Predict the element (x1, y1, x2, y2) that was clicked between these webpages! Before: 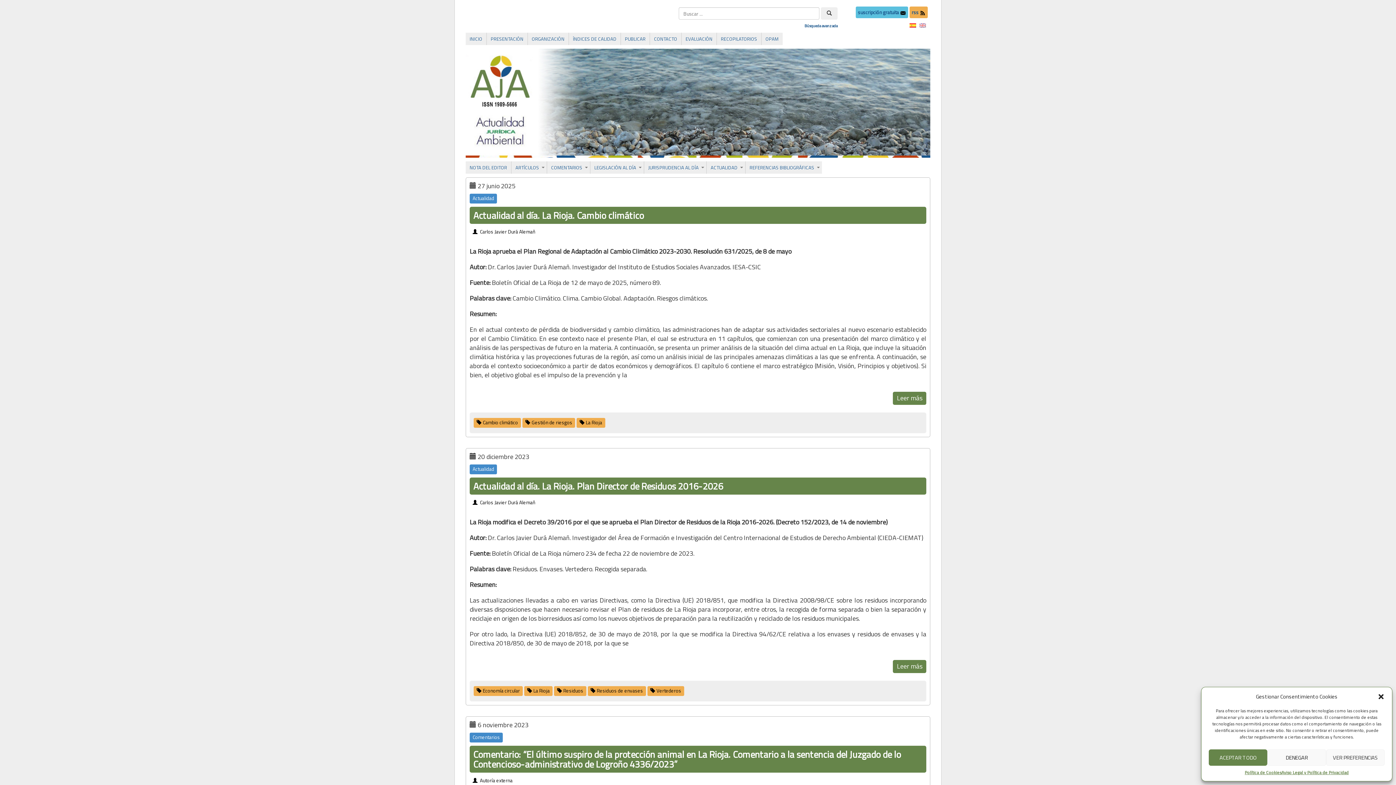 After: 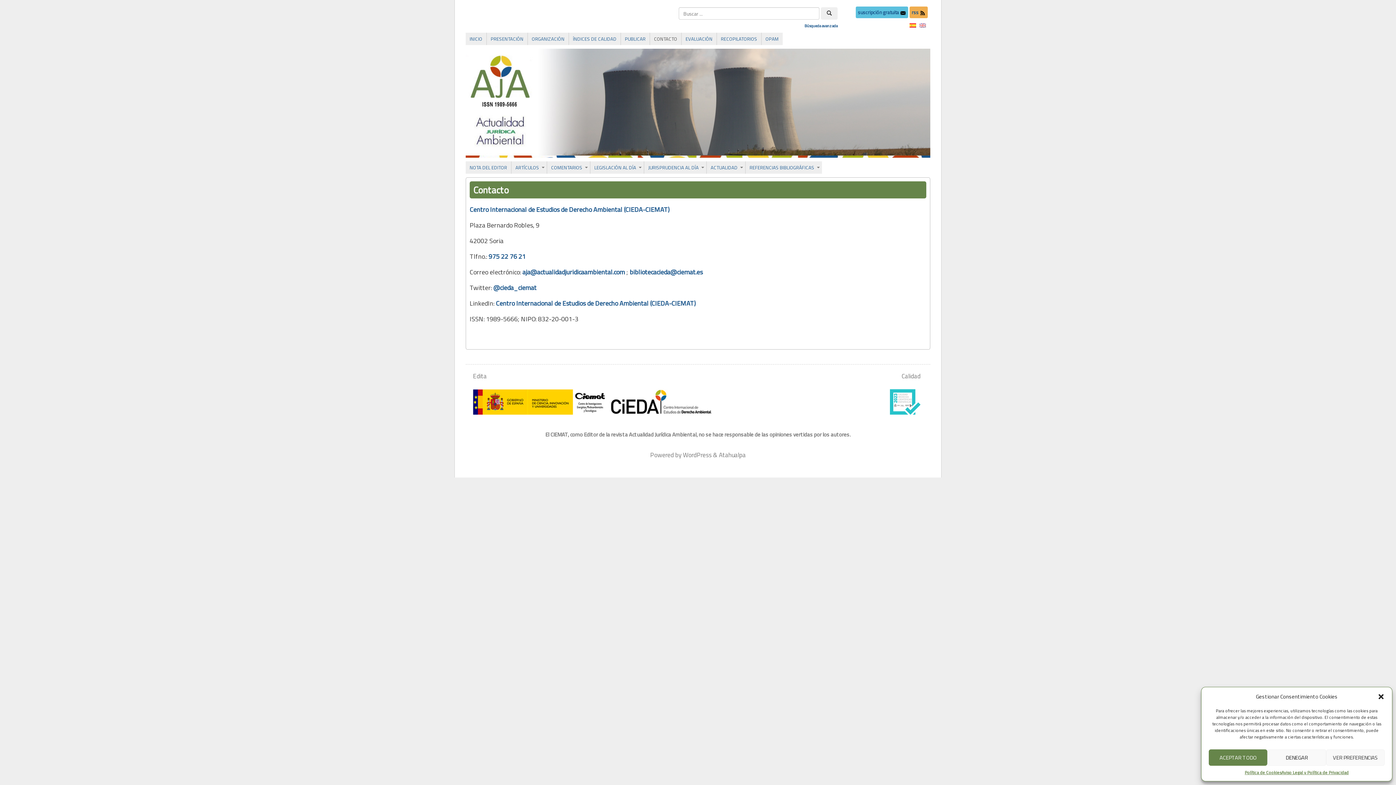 Action: label: CONTACTO bbox: (650, 33, 681, 44)